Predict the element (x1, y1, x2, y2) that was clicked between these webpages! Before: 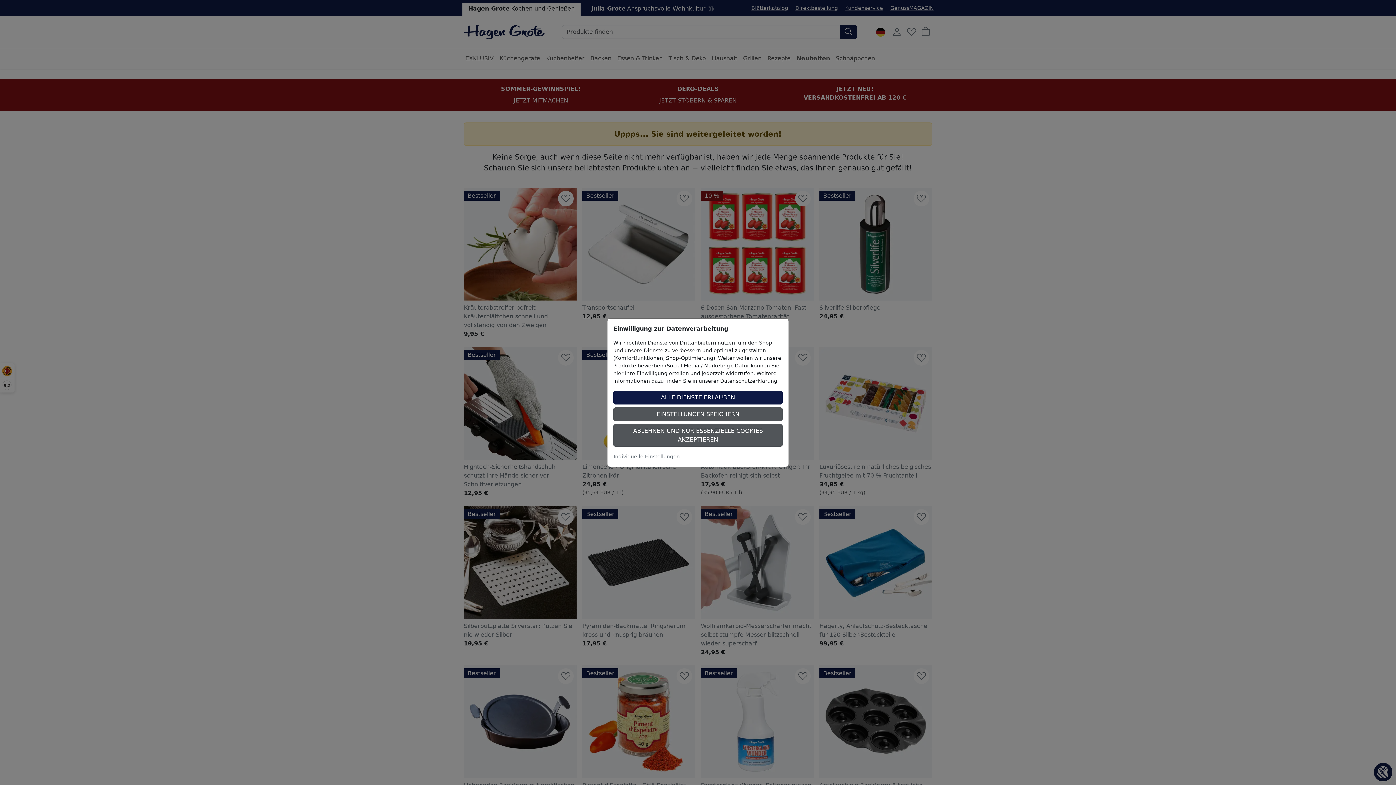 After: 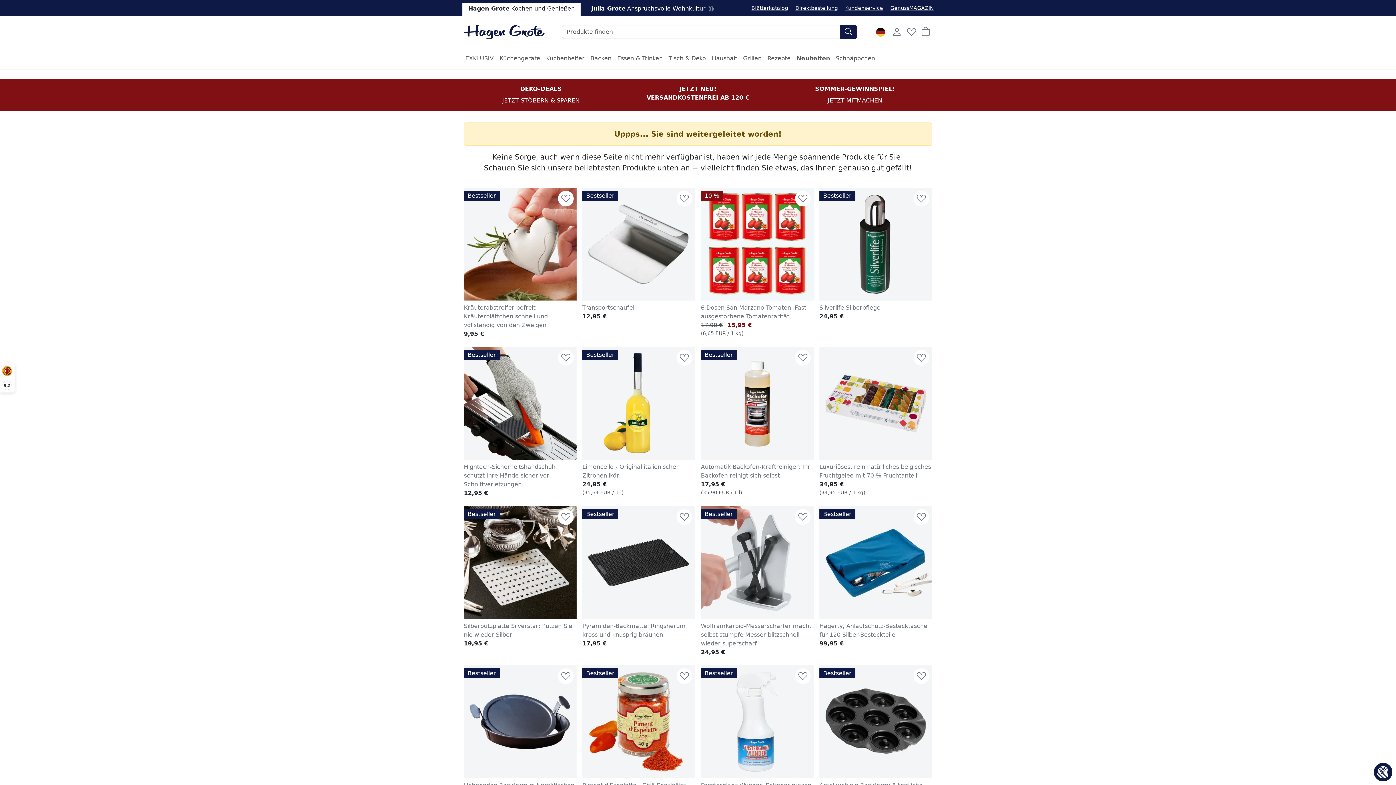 Action: label: ALLE DIENSTE ERLAUBEN bbox: (613, 390, 782, 404)